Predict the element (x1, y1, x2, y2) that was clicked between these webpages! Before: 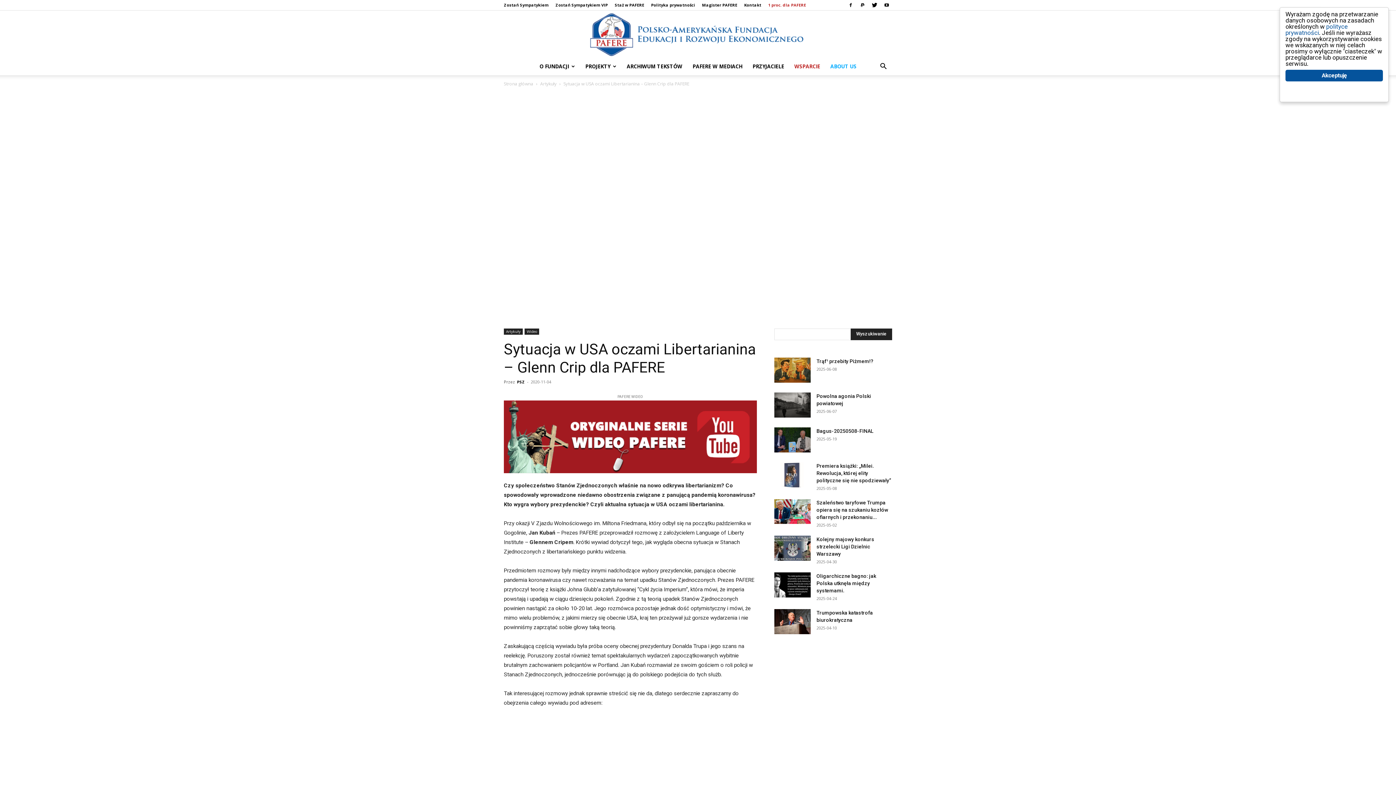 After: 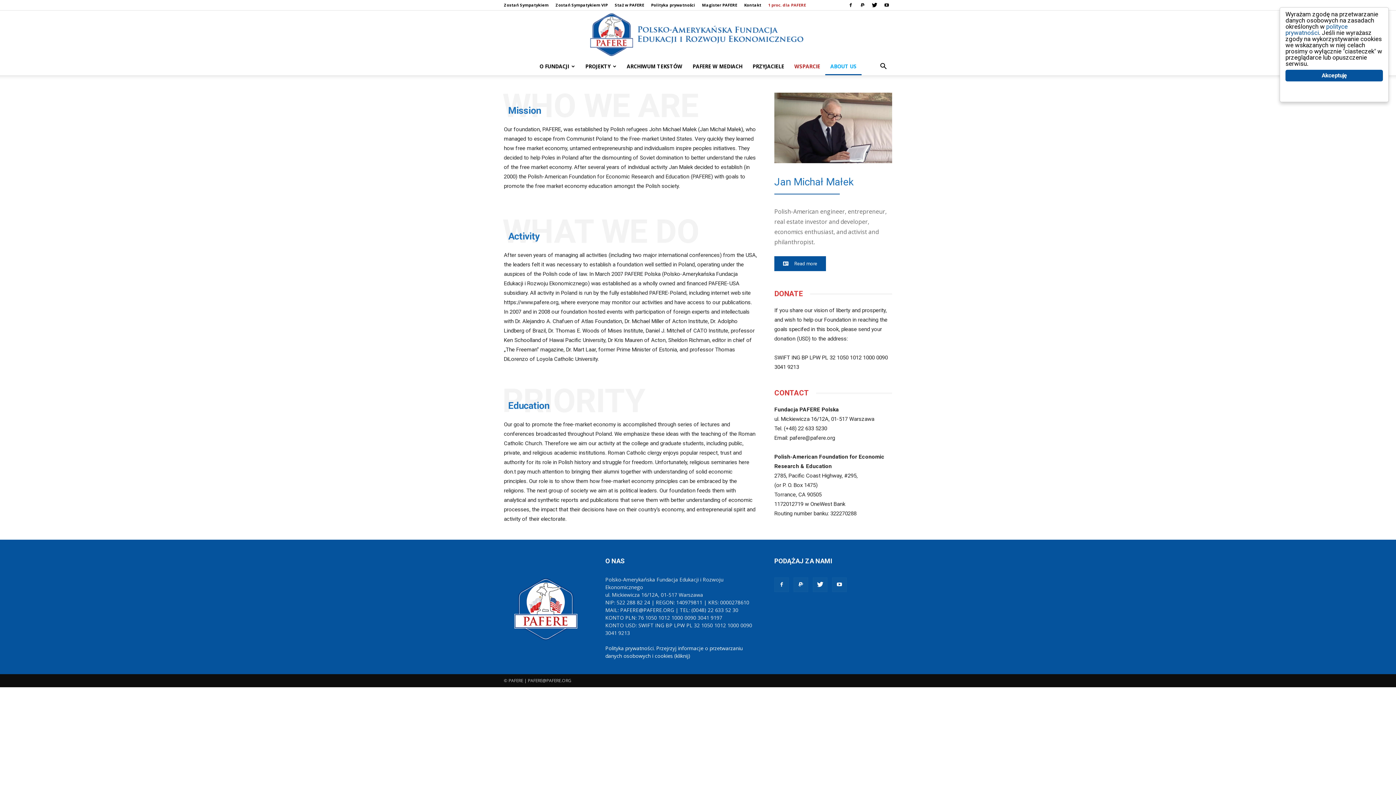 Action: bbox: (825, 57, 861, 75) label: ABOUT US